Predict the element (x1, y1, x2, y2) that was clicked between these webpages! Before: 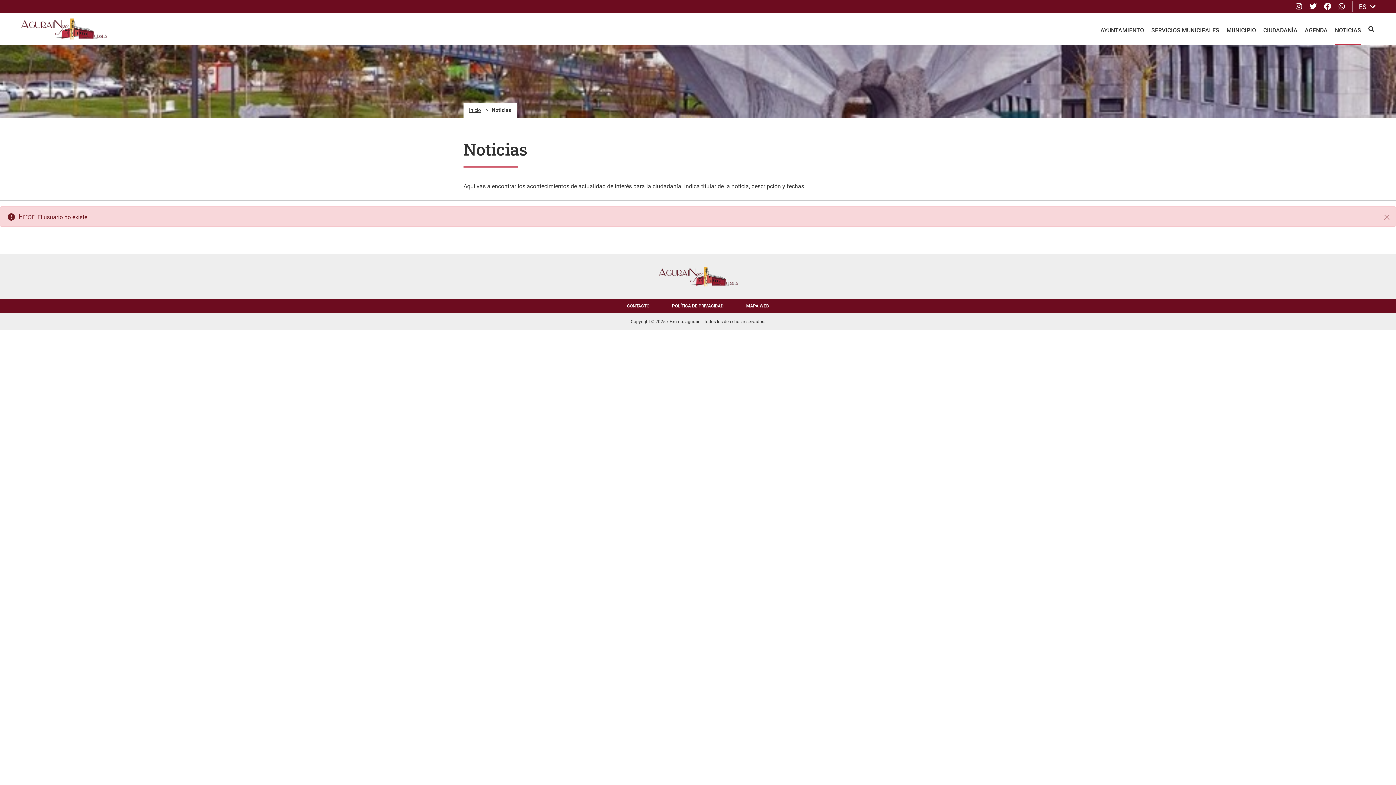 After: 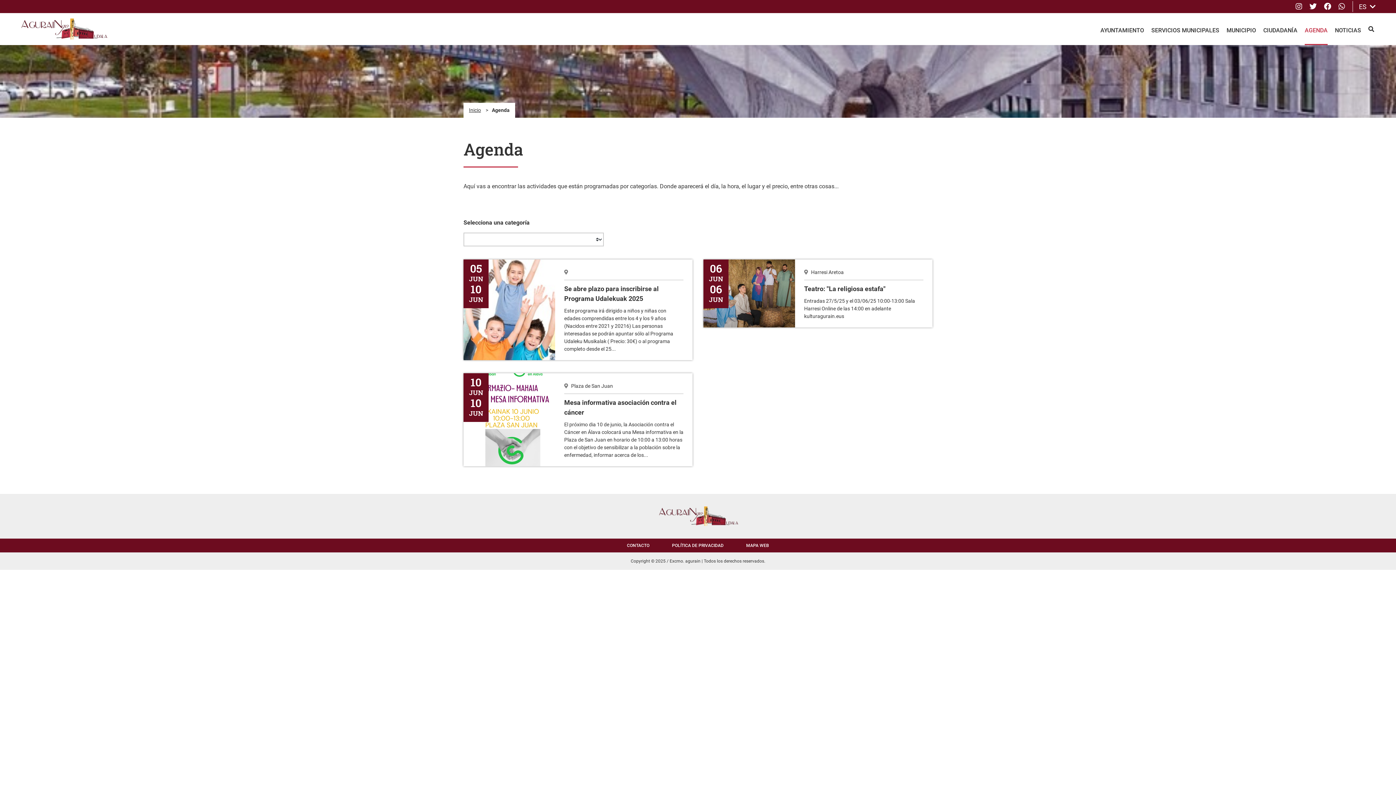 Action: bbox: (1305, 17, 1328, 45) label: AGENDA